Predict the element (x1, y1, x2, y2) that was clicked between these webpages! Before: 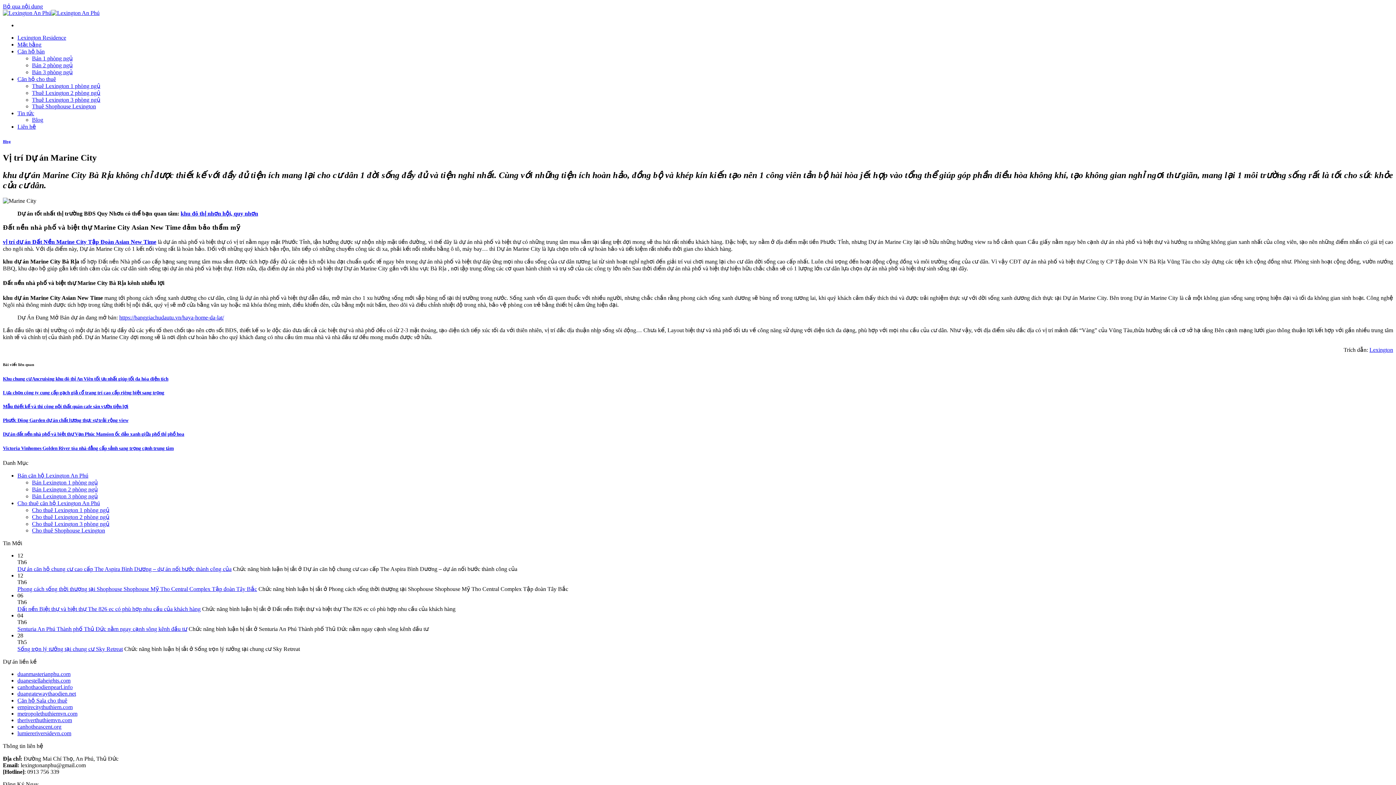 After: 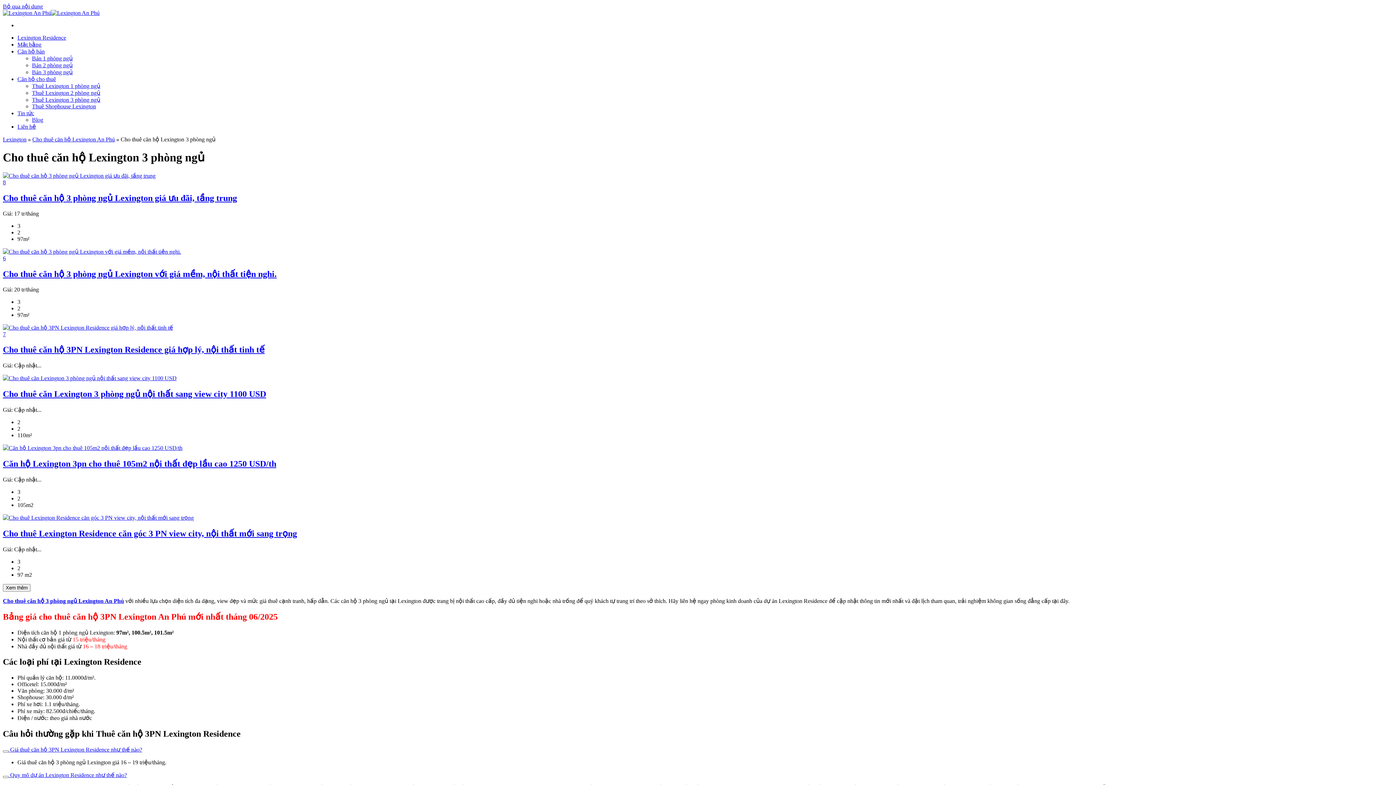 Action: bbox: (32, 96, 100, 102) label: Thuê Lexington 3 phòng ngủ